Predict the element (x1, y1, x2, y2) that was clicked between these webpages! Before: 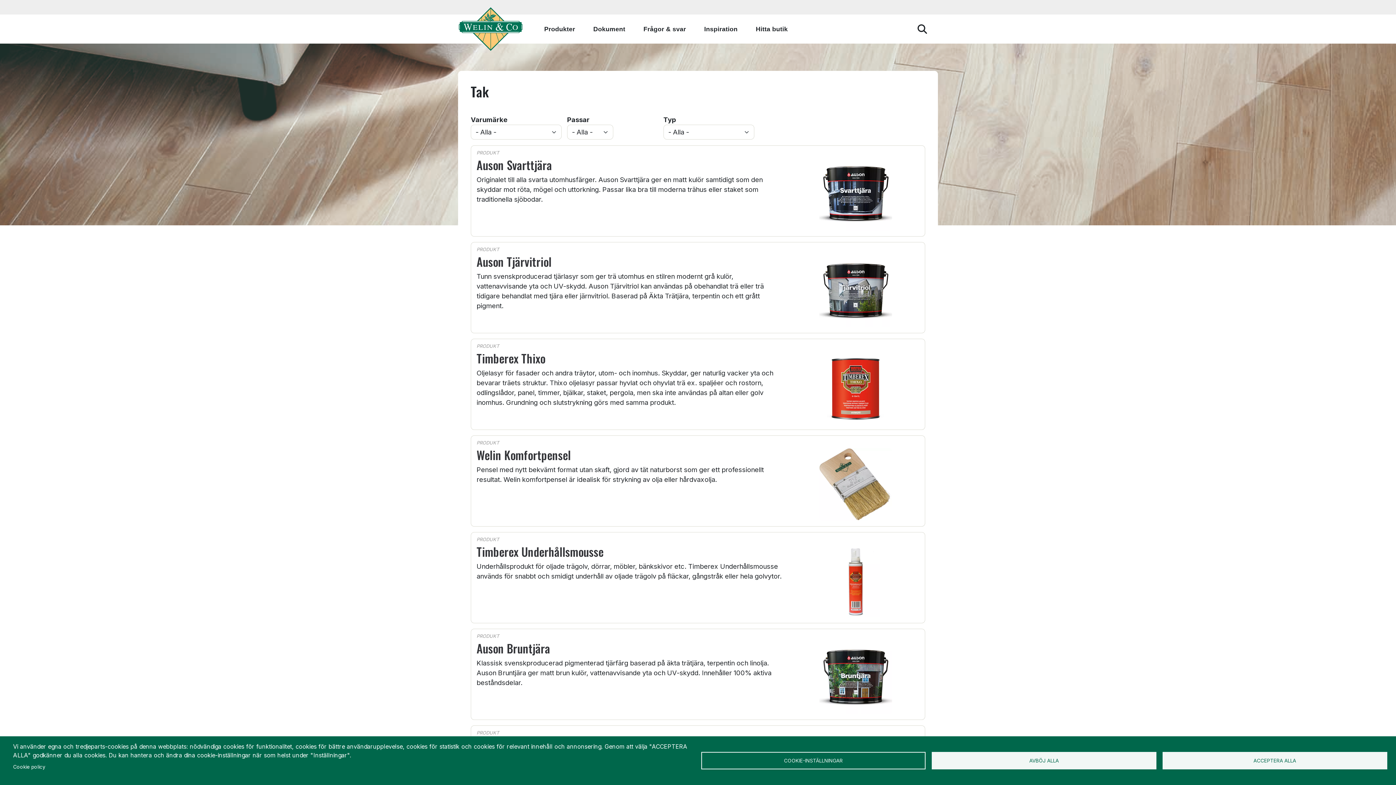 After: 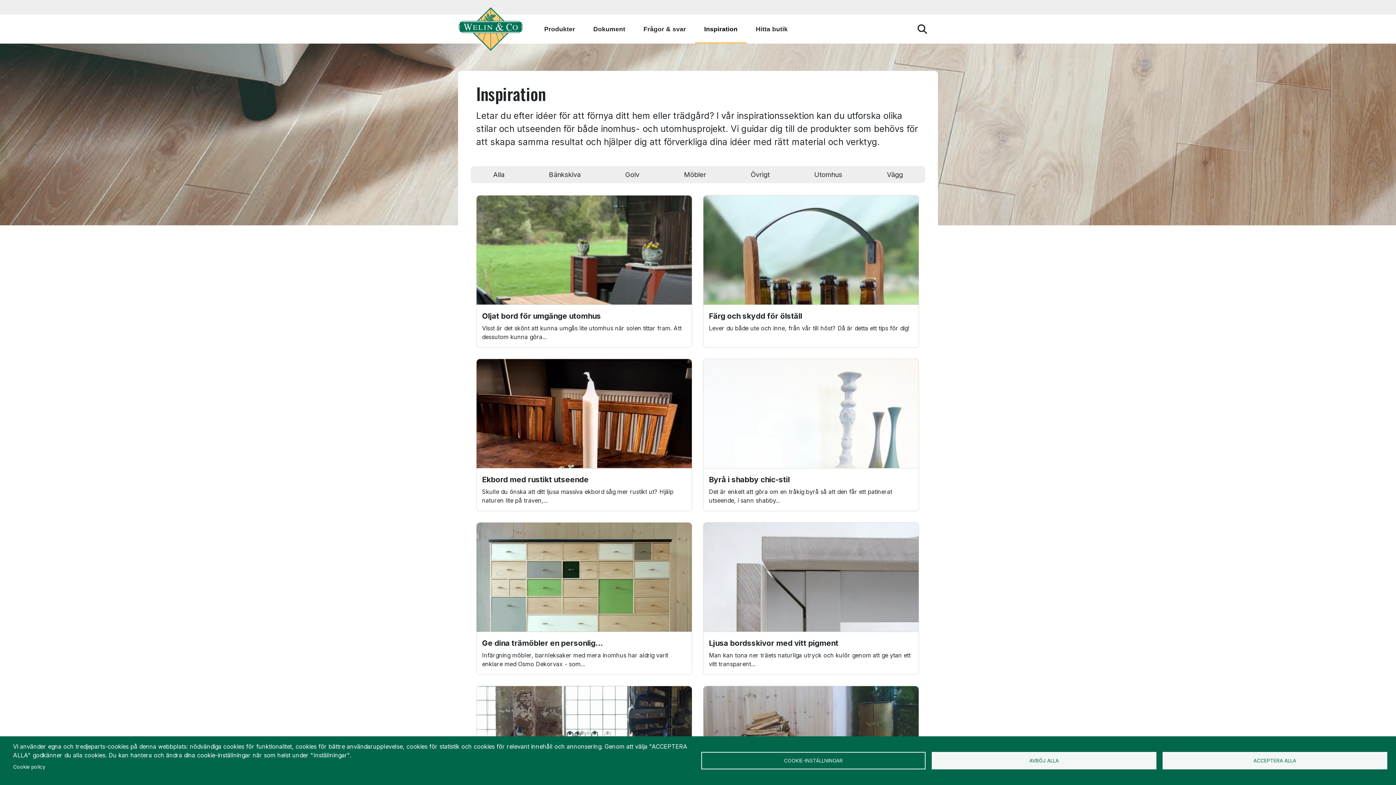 Action: label: Inspiration bbox: (695, 14, 746, 43)